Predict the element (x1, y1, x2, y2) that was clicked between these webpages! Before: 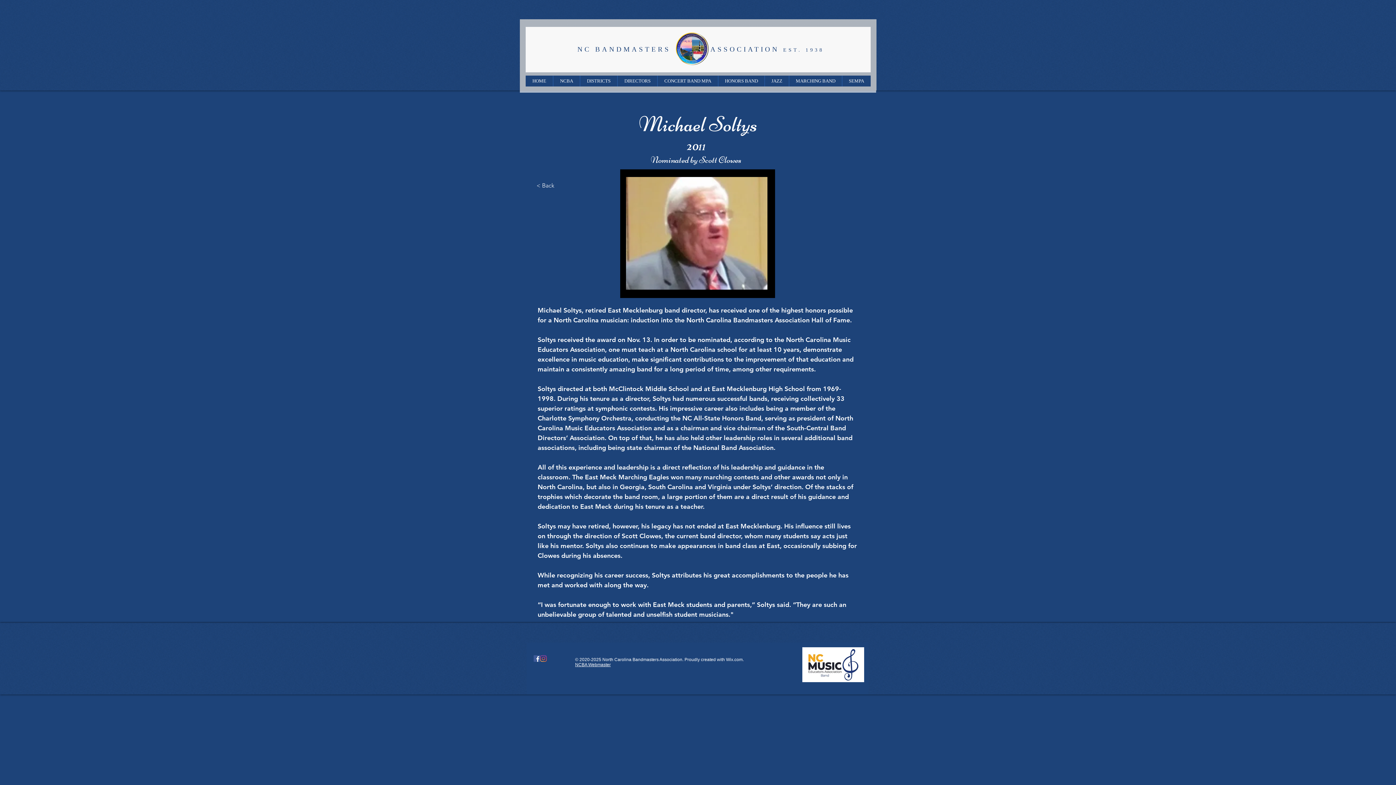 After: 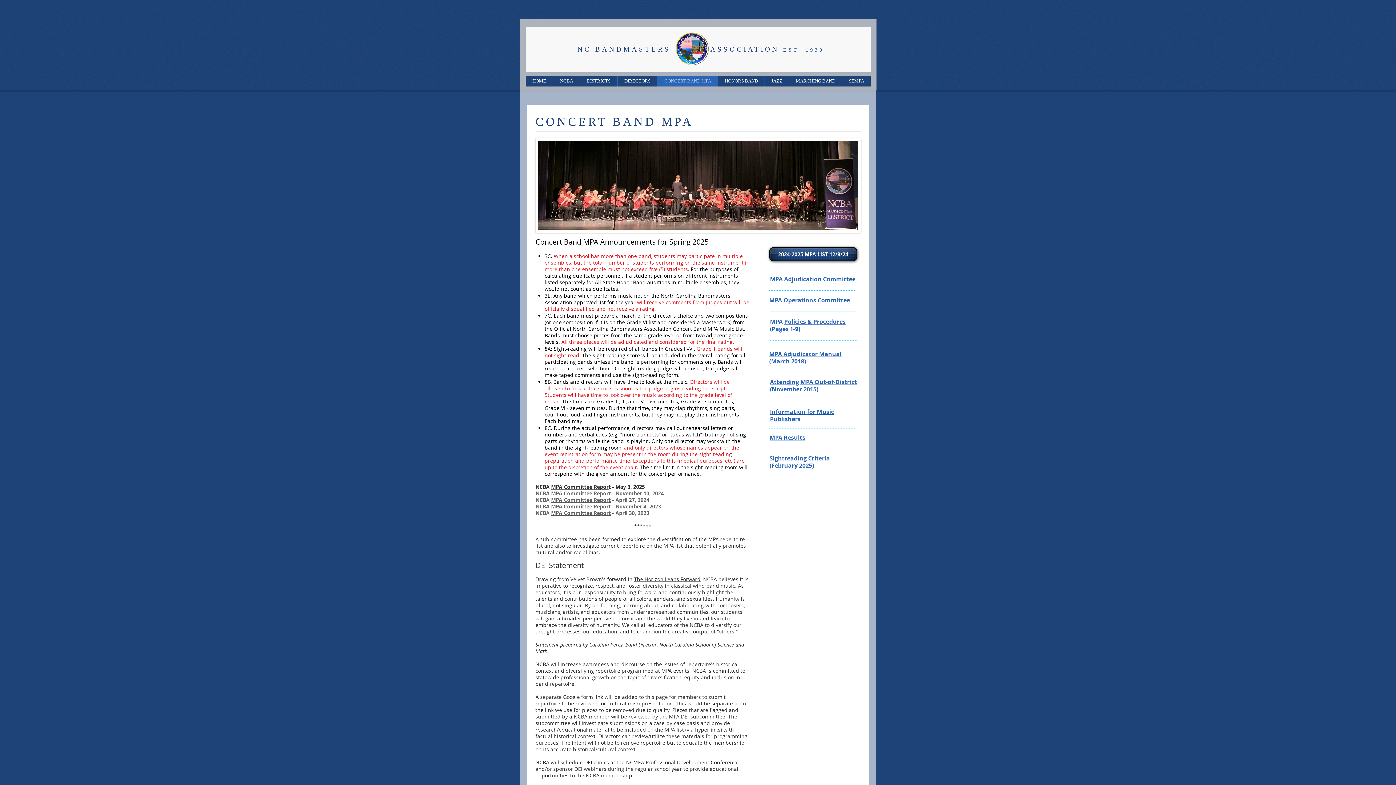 Action: label: CONCERT BAND MPA bbox: (657, 75, 718, 86)